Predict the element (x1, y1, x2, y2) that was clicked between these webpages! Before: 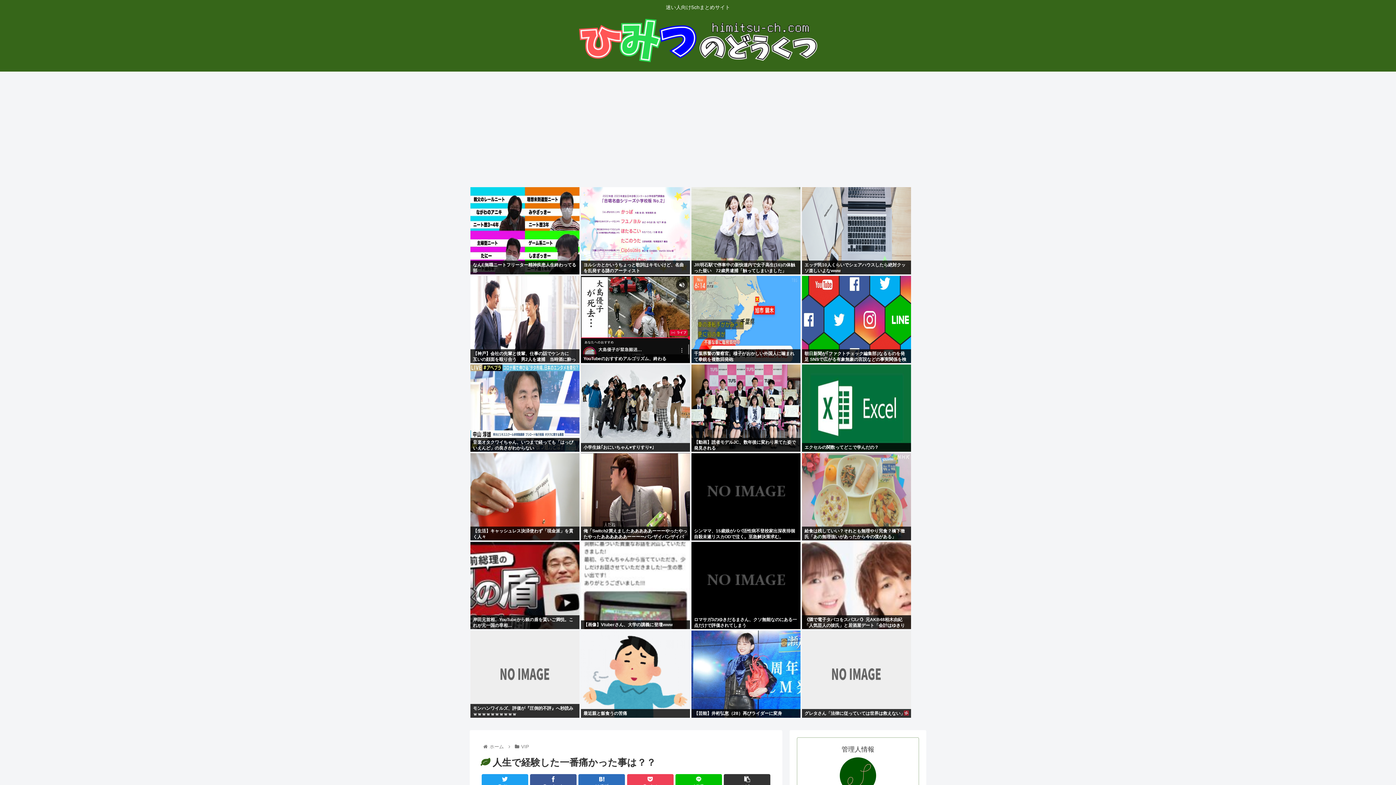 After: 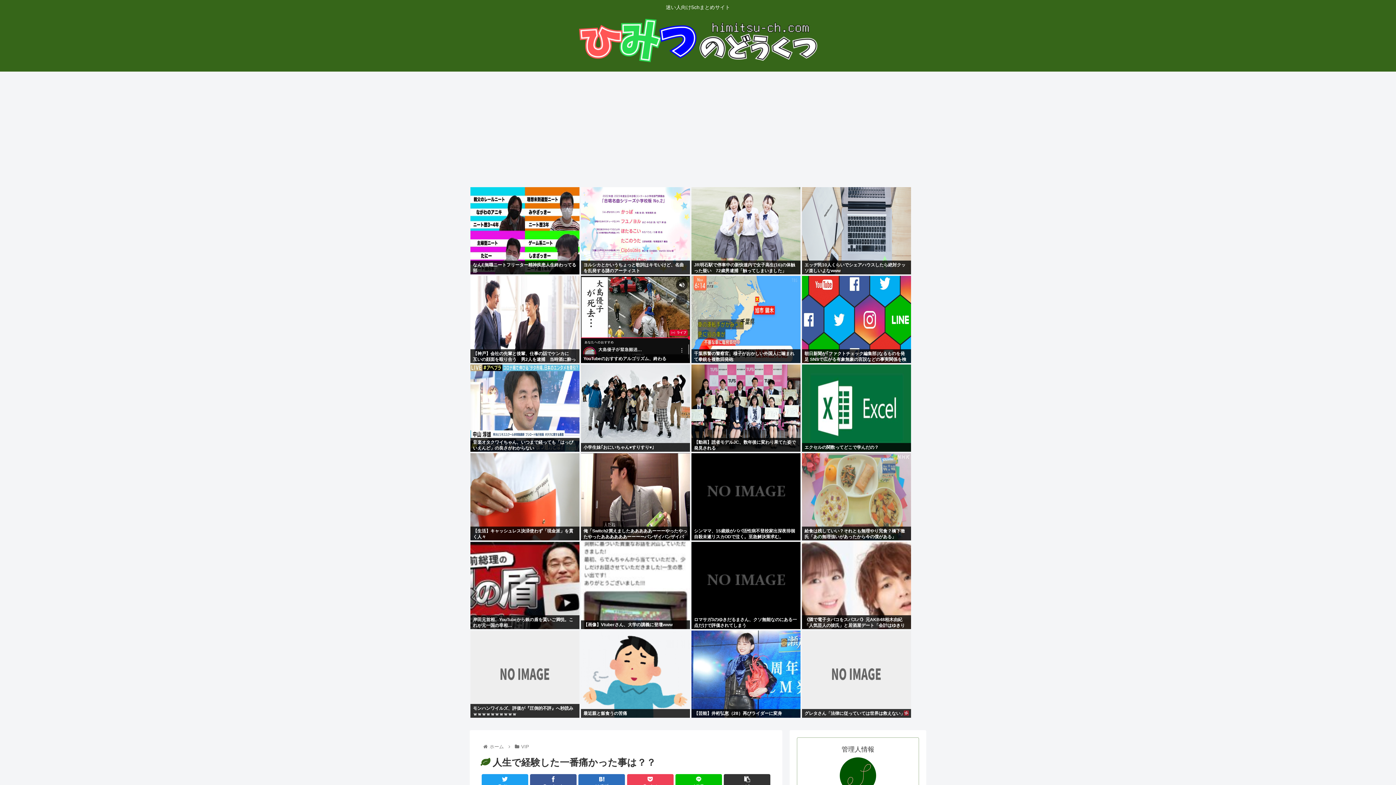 Action: bbox: (470, 615, 579, 629) label: 岸田元首相、YouTubeから銀の盾を貰いご満悦。これが元一国の宰相…